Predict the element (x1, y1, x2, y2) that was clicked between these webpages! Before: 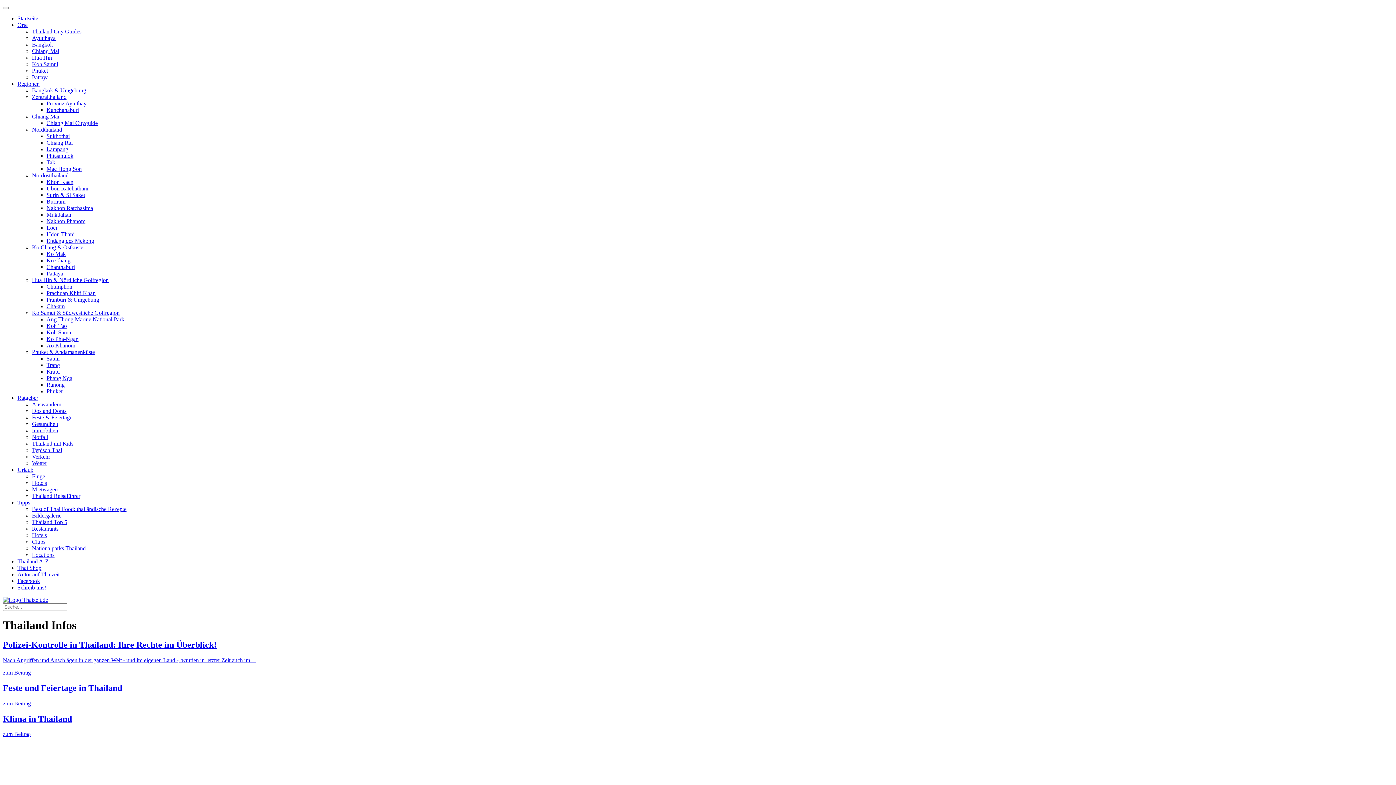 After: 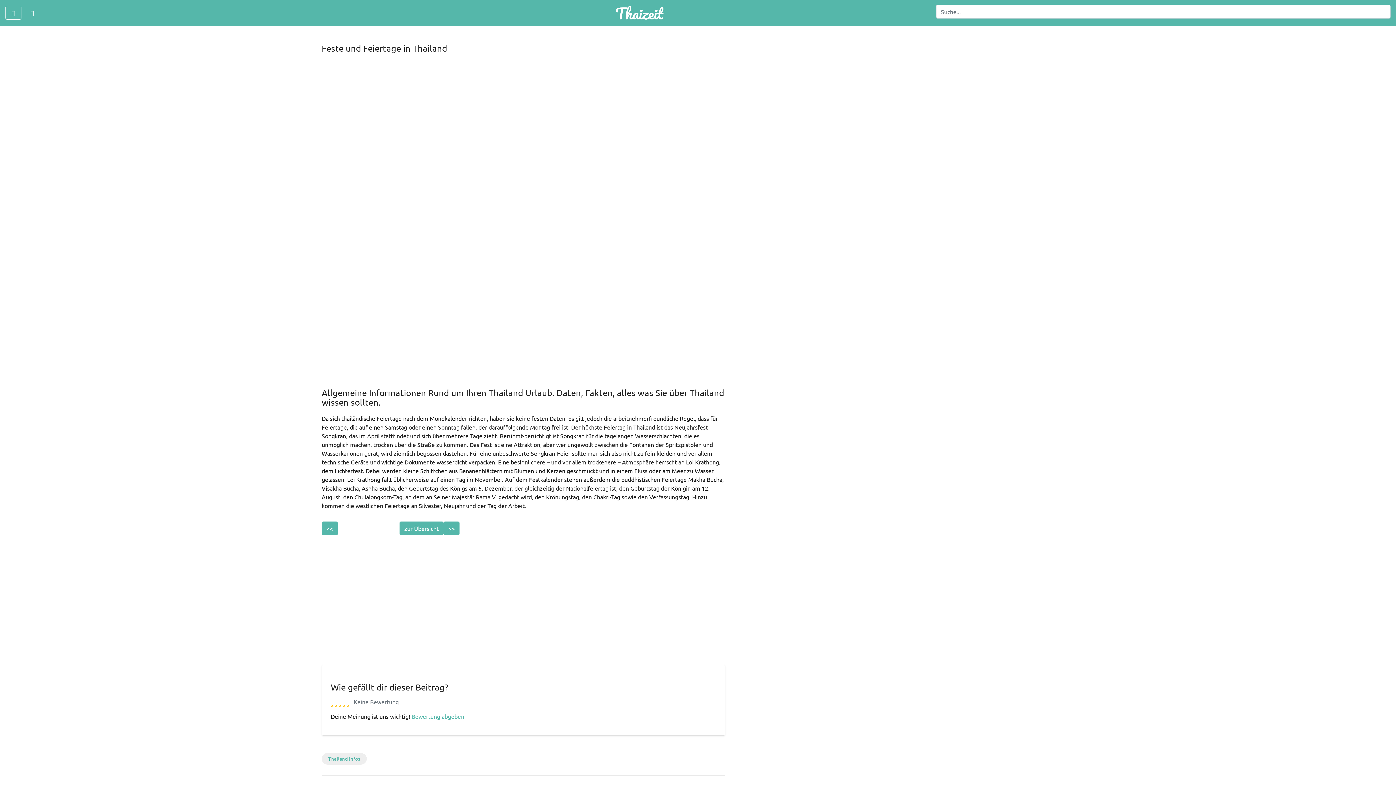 Action: label: Feste und Feiertage in Thailand
zum Beitrag bbox: (2, 683, 1393, 707)